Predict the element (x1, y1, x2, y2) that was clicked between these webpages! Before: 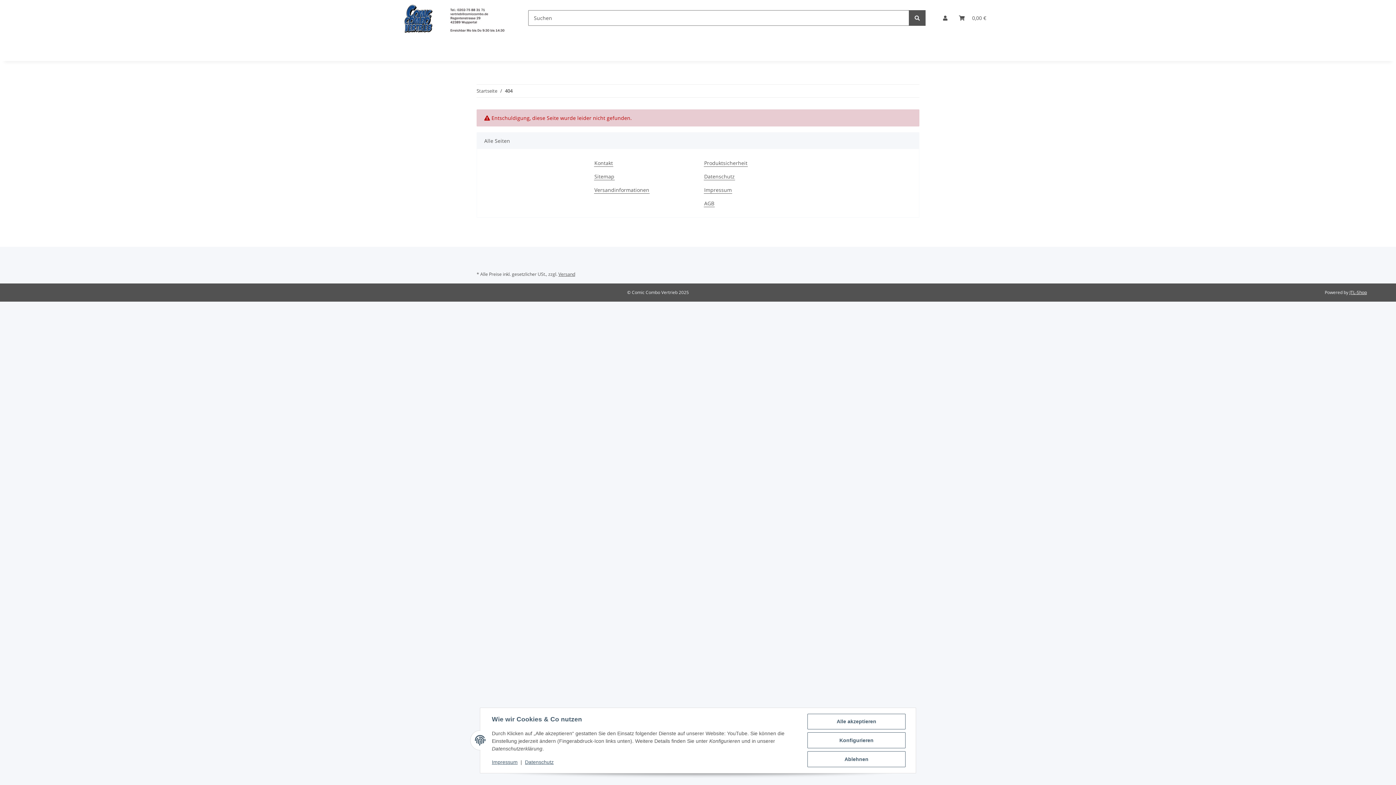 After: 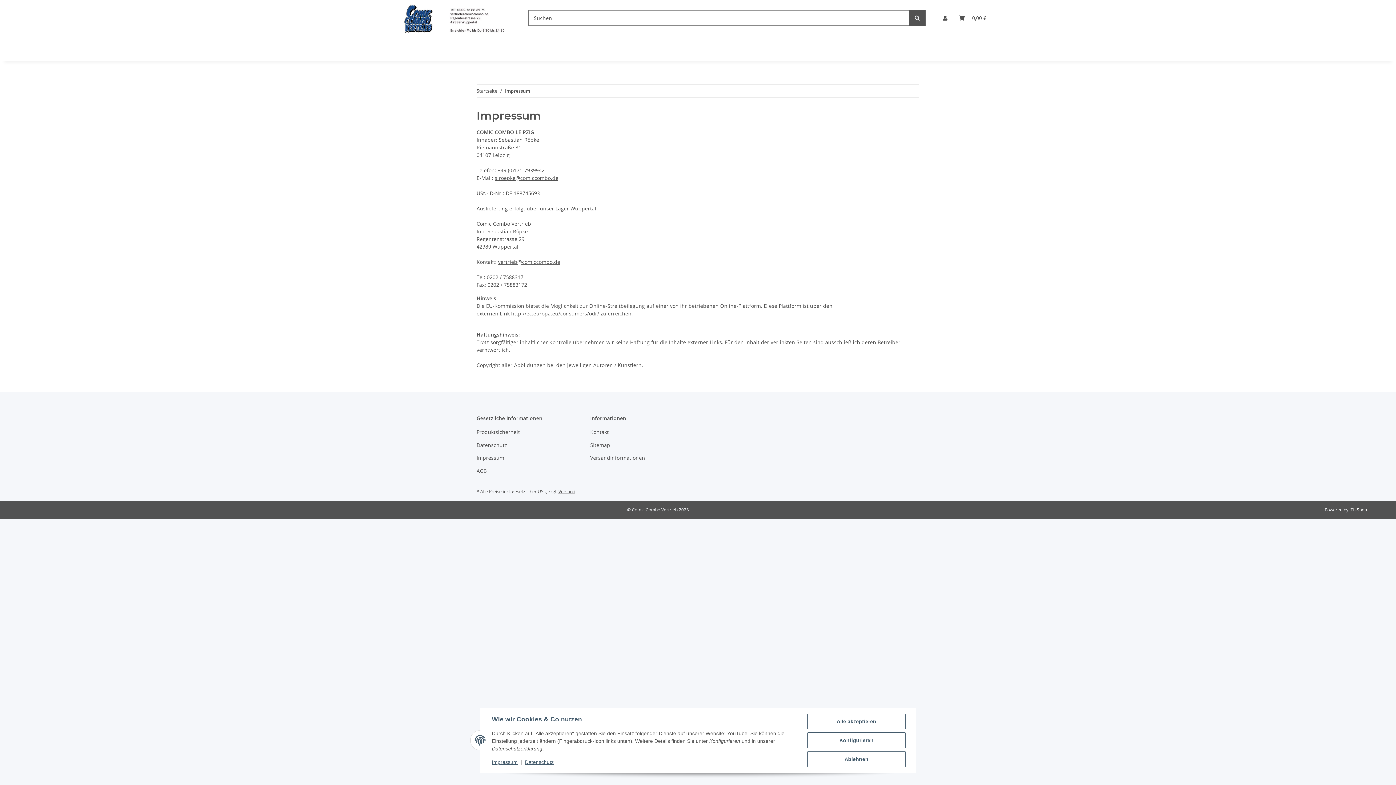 Action: label: Impressum bbox: (492, 759, 517, 765)